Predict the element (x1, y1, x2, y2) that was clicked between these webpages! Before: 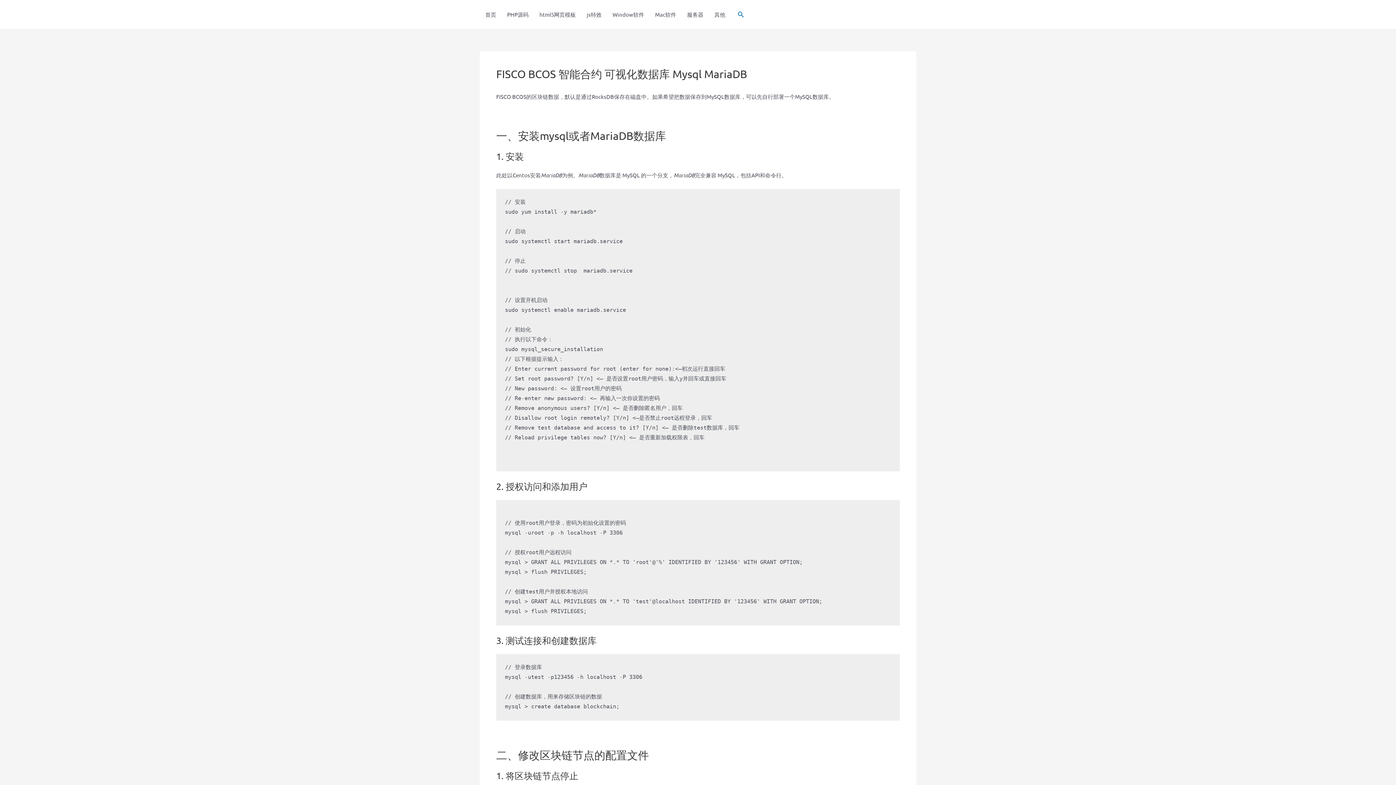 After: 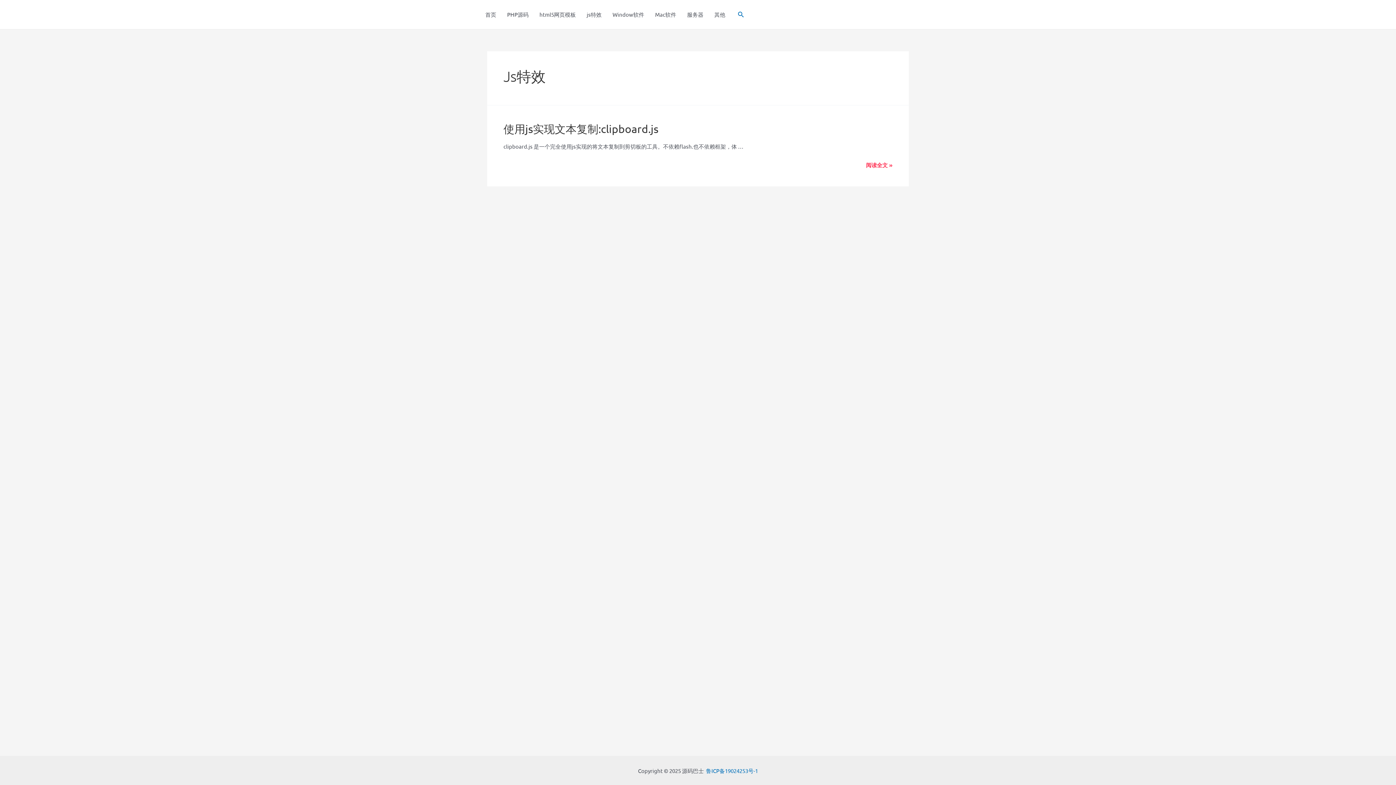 Action: bbox: (581, 0, 607, 29) label: js特效